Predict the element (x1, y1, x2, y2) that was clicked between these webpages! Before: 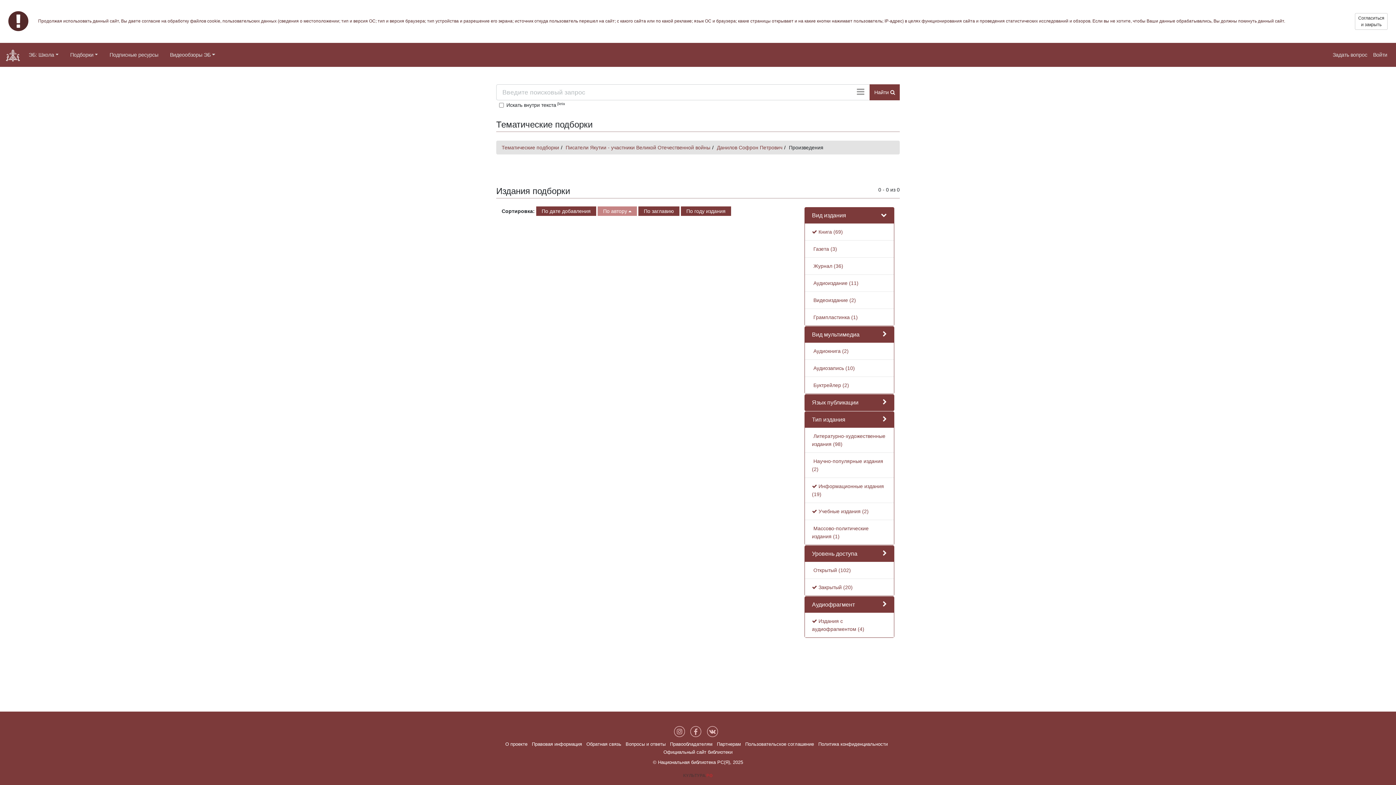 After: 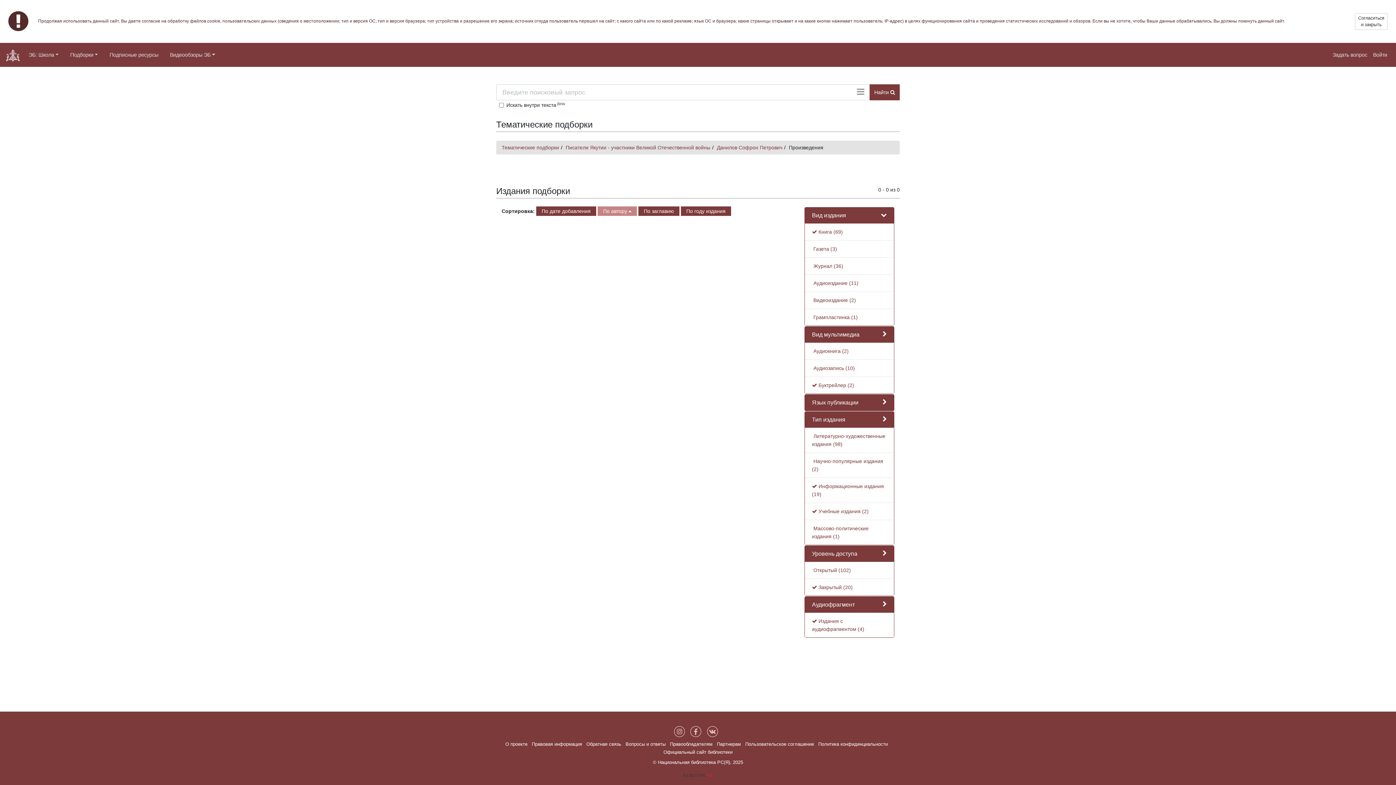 Action: label:  Буктрейлер (2) bbox: (812, 382, 849, 388)